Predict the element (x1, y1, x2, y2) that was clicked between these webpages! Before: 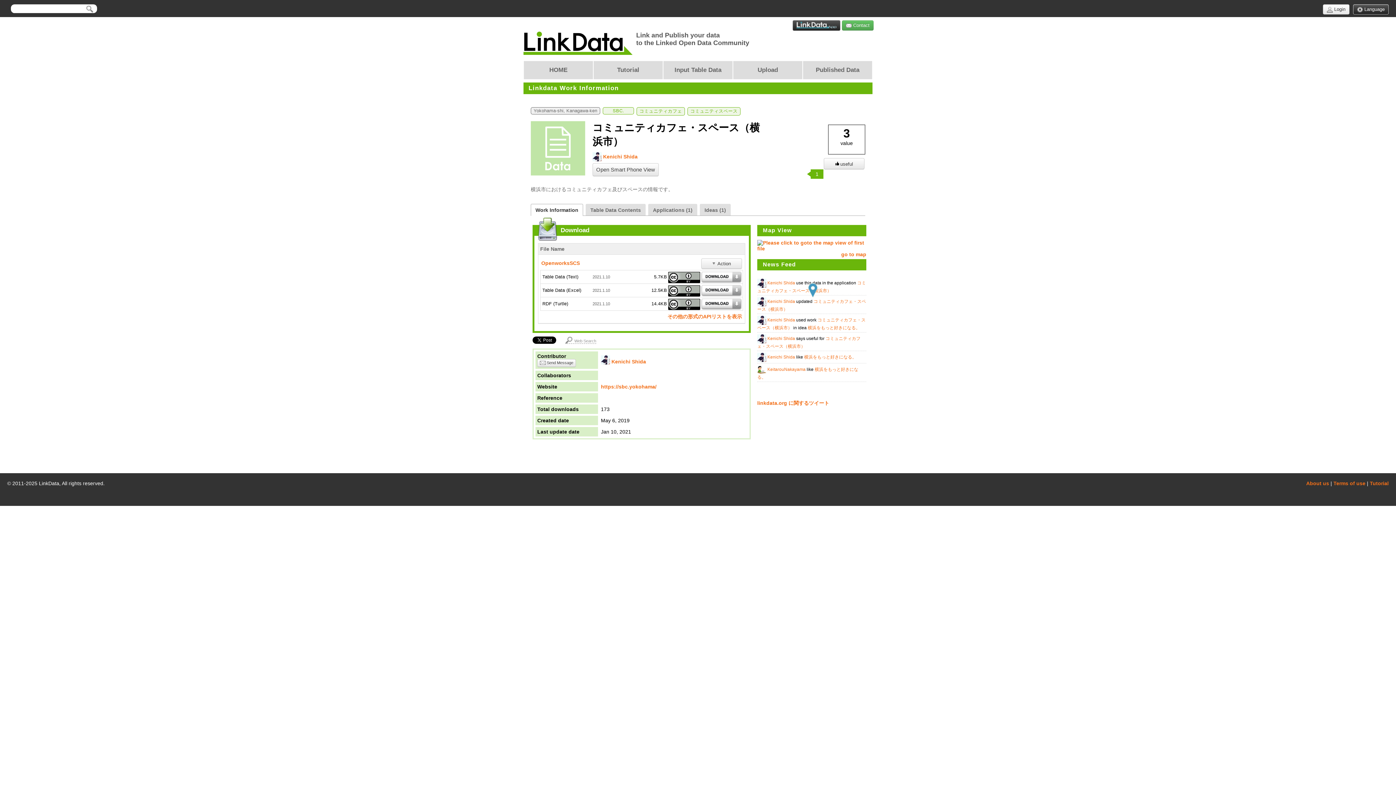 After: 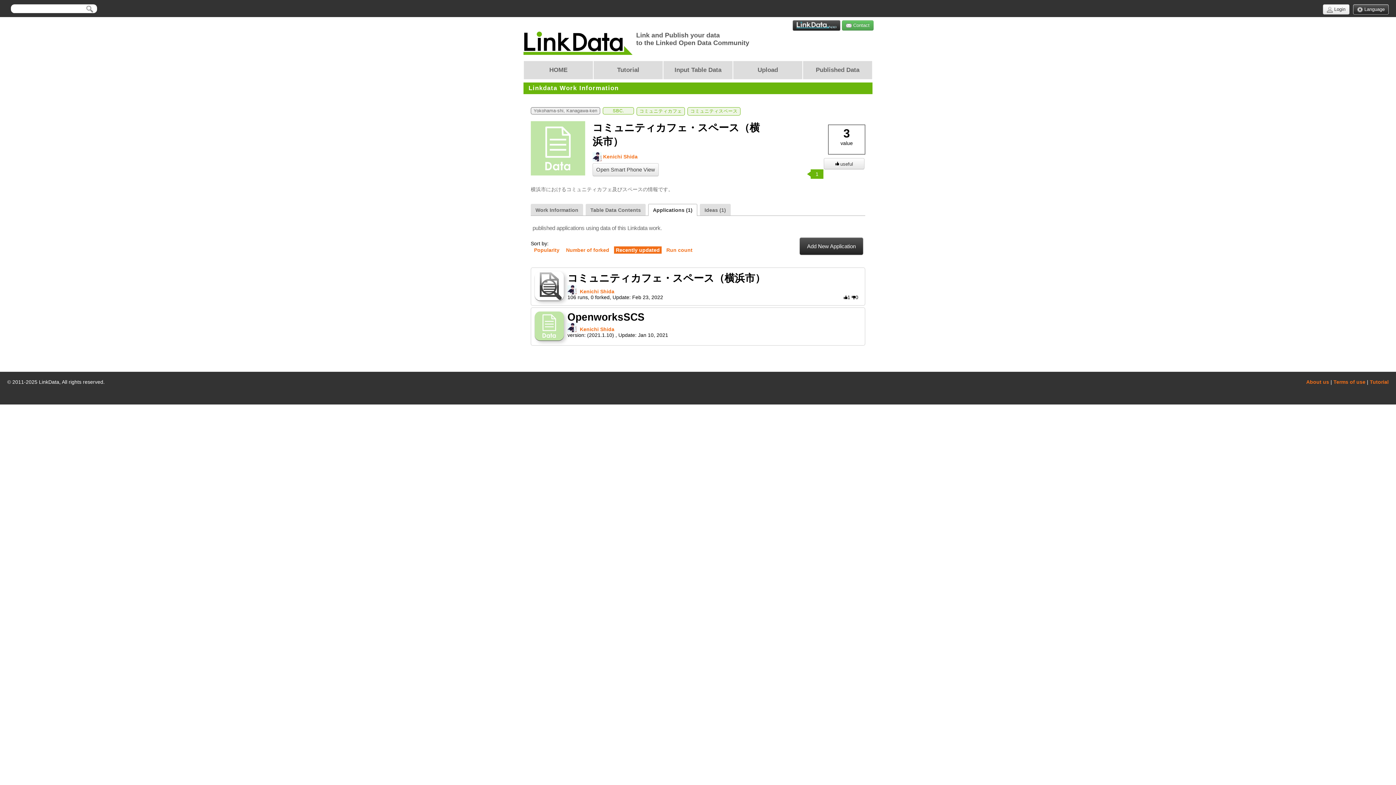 Action: bbox: (648, 204, 697, 215) label: Applications (1)